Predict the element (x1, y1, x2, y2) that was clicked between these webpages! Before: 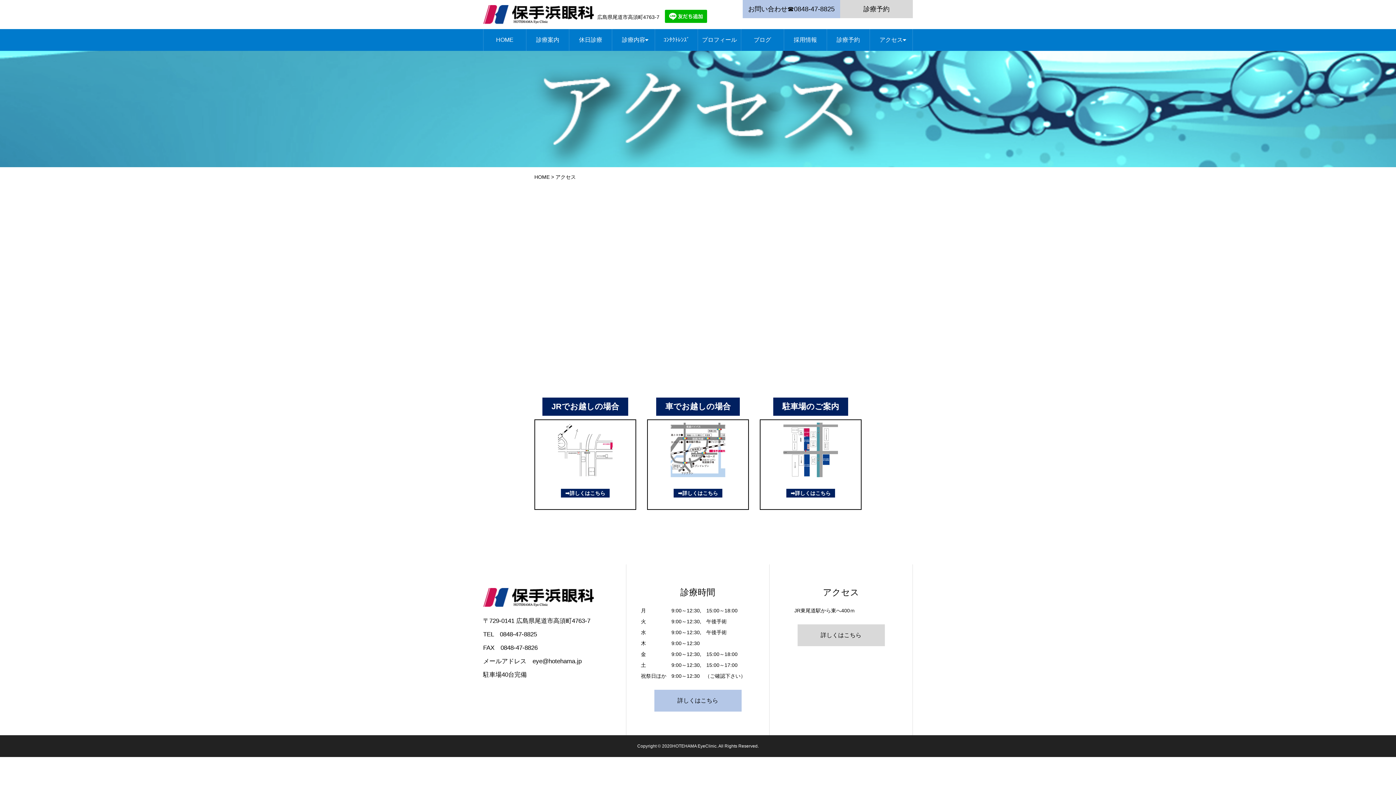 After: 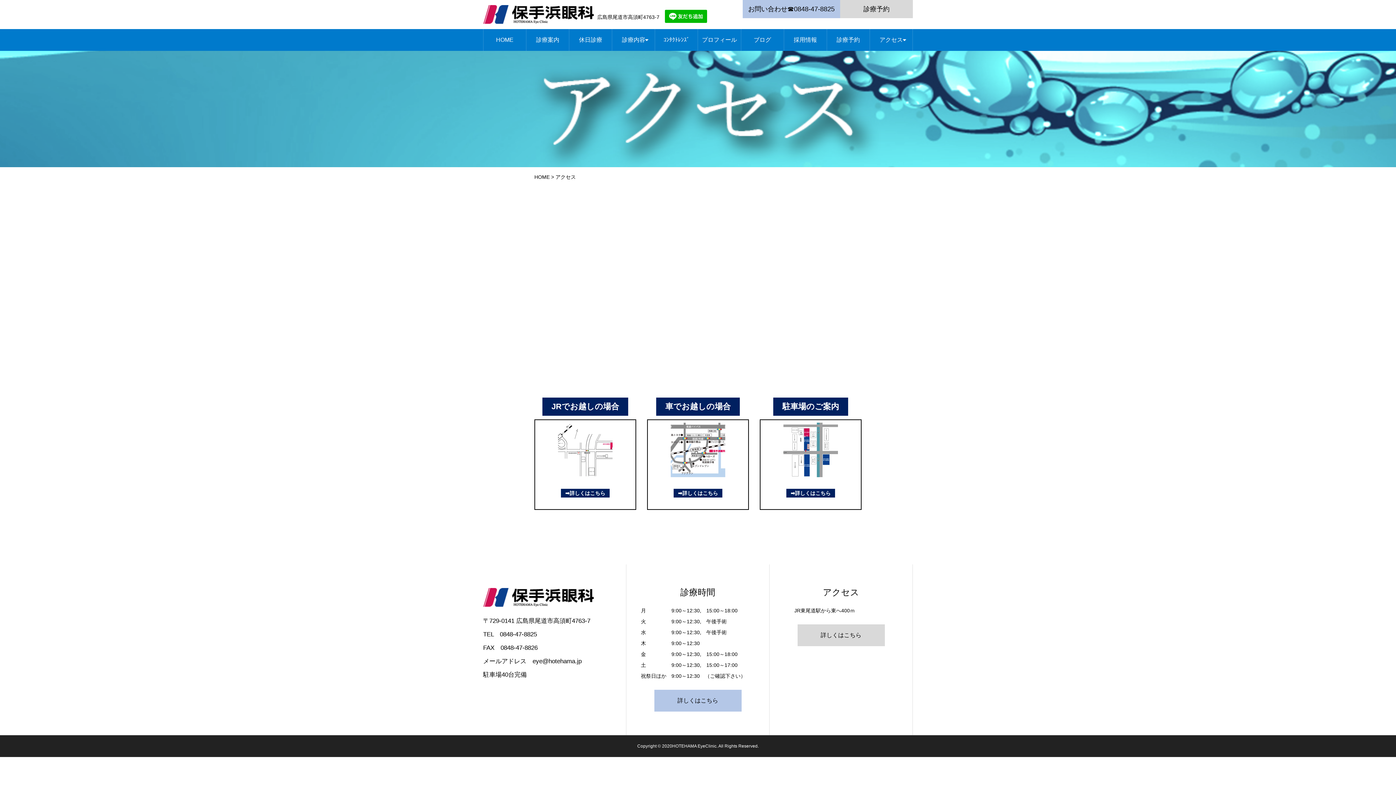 Action: label: 詳しくはこちら bbox: (797, 624, 884, 646)